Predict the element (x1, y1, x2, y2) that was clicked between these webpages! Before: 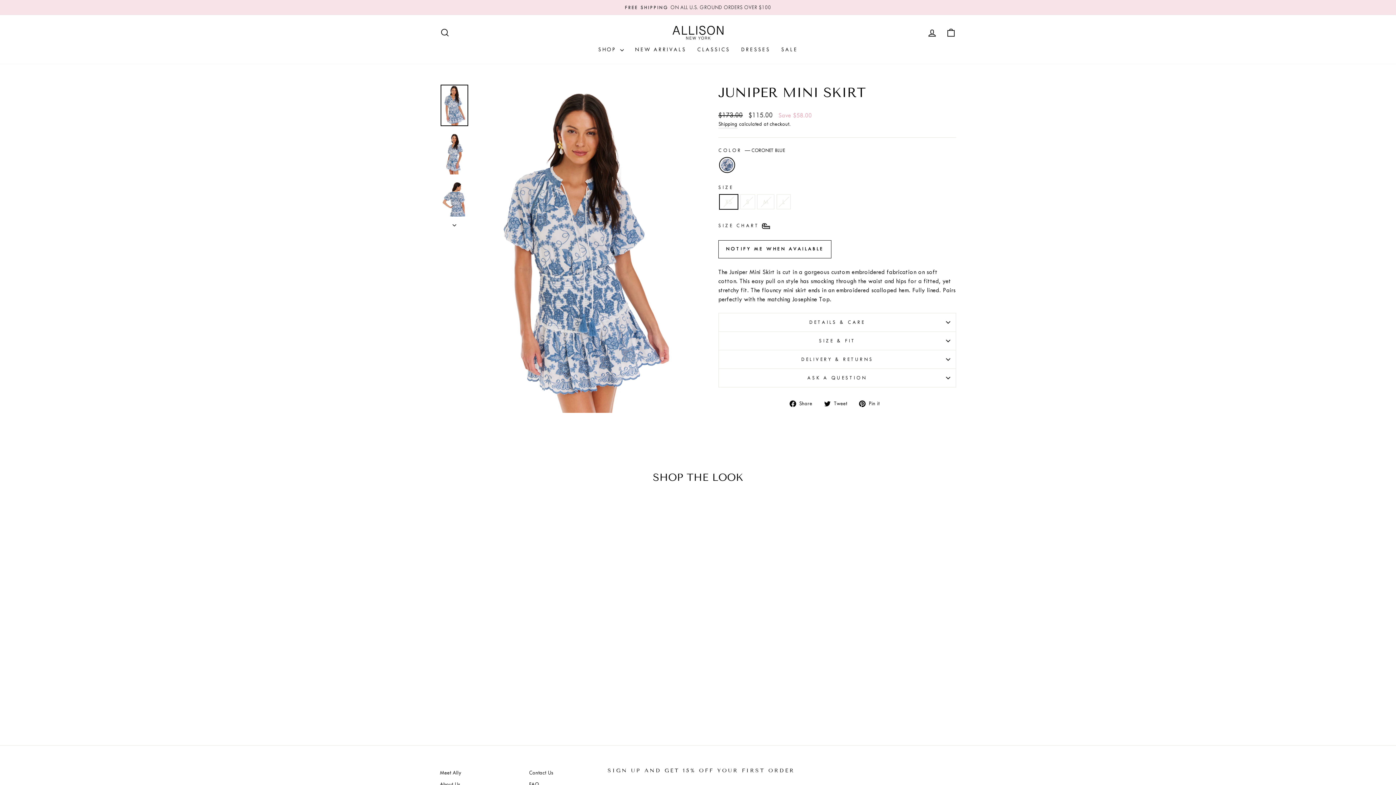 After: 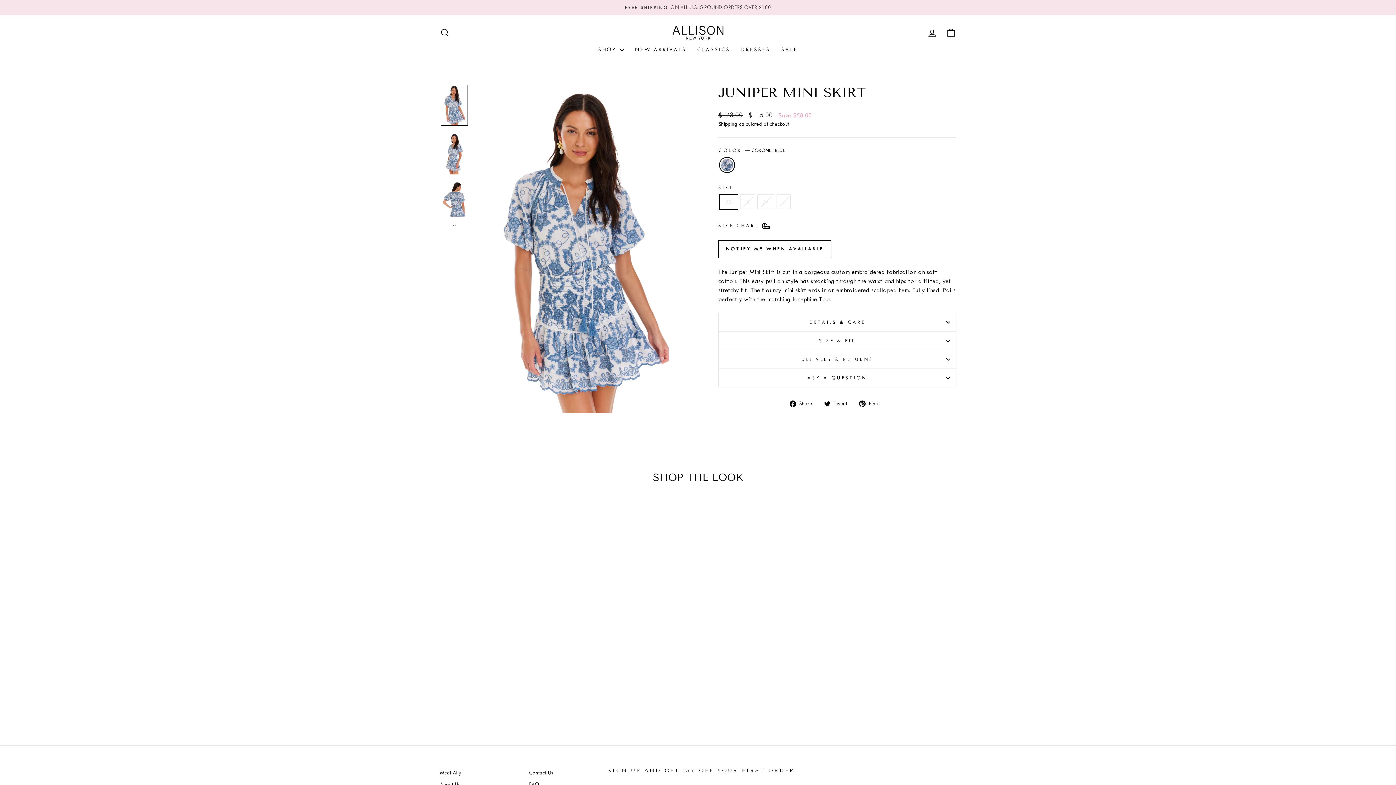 Action: bbox: (440, 687, 563, 707) label: JUNIPER MINI SKIRT
Regular price
$173.00 
Sale price
$115.00 Save $58.00